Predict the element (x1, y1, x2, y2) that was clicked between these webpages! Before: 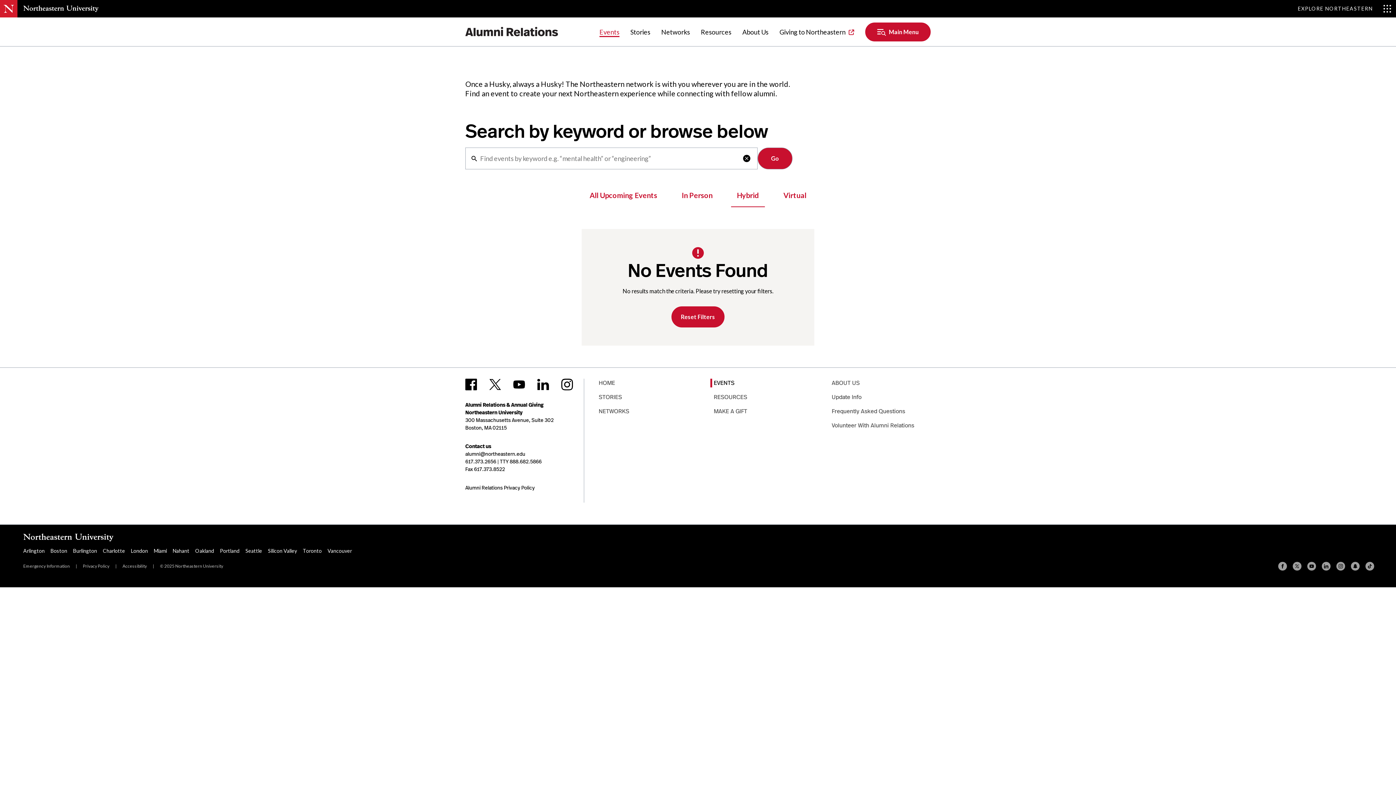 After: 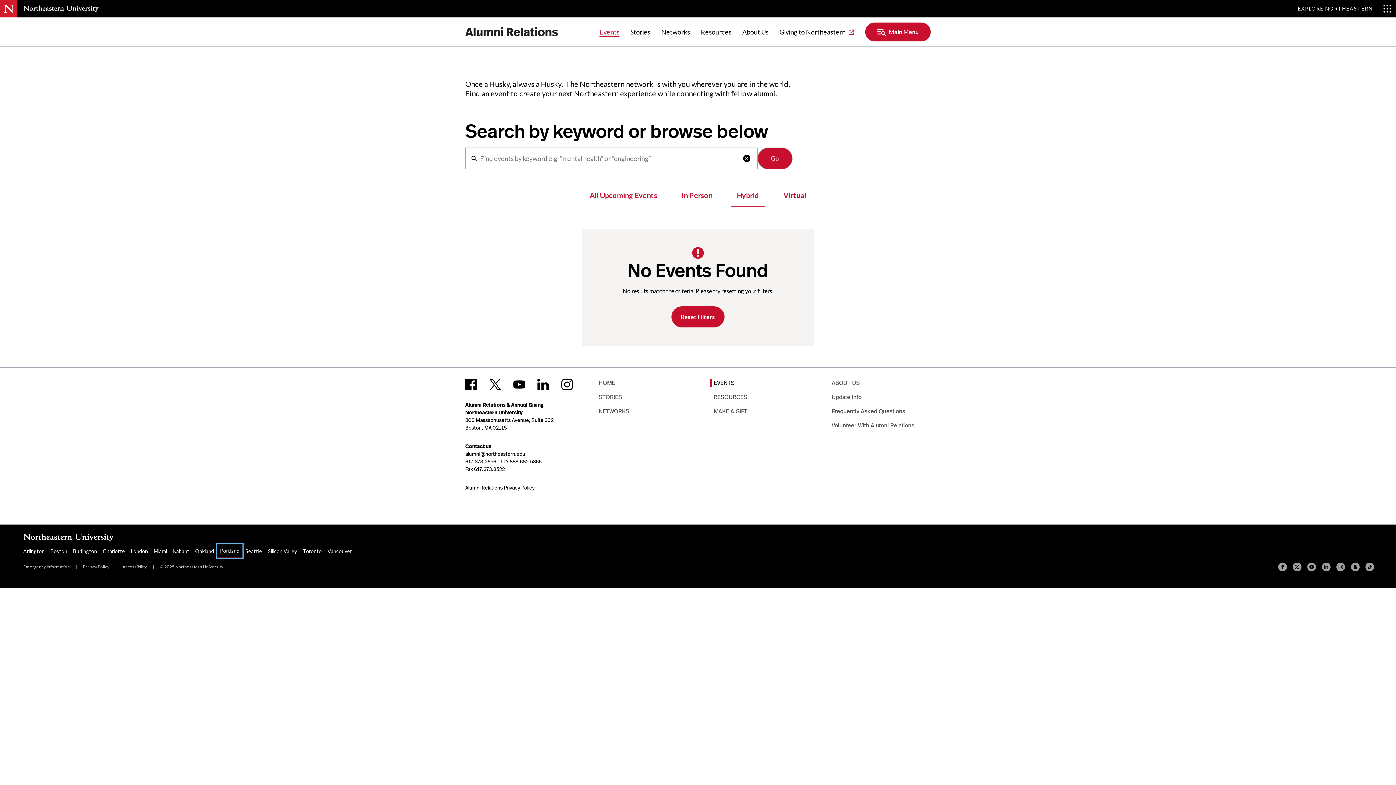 Action: bbox: (217, 544, 242, 557) label: Portland